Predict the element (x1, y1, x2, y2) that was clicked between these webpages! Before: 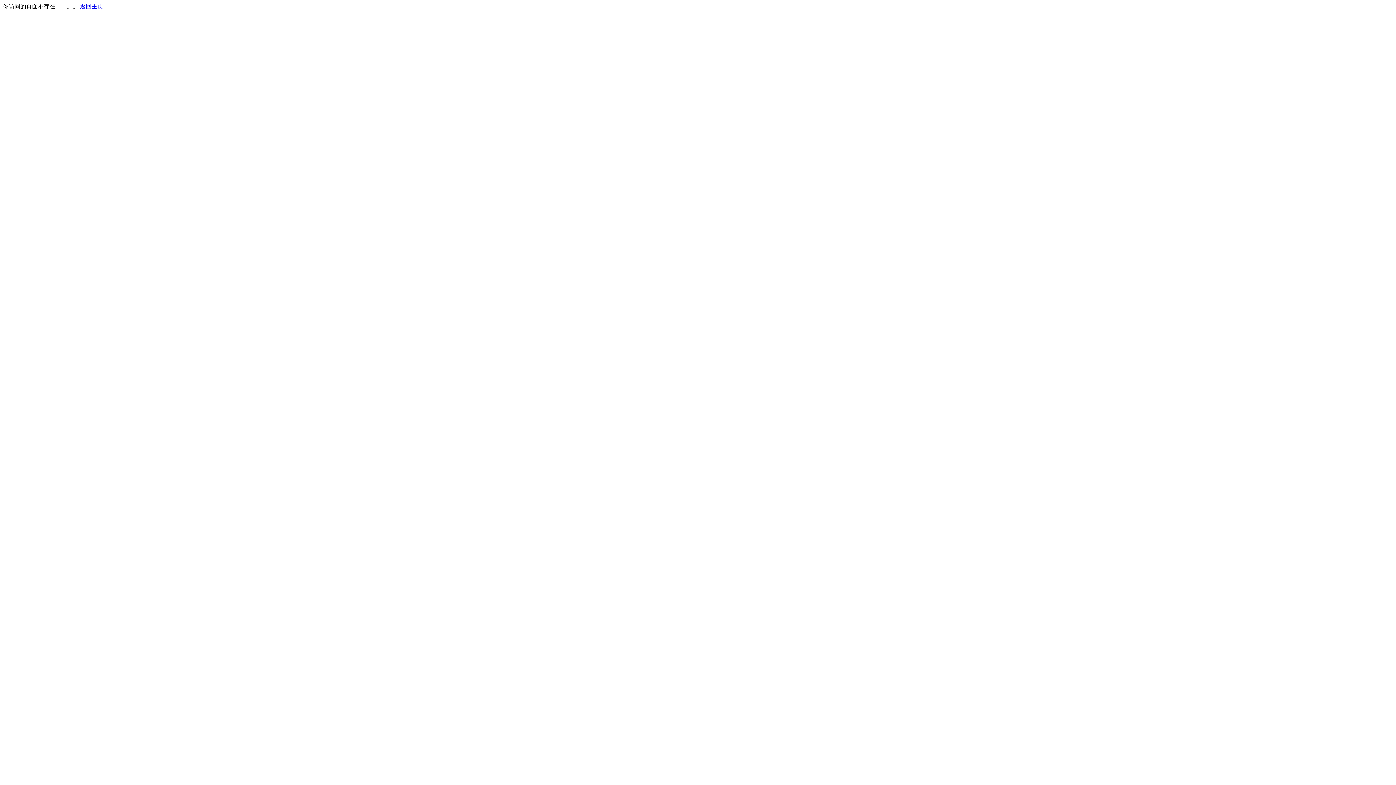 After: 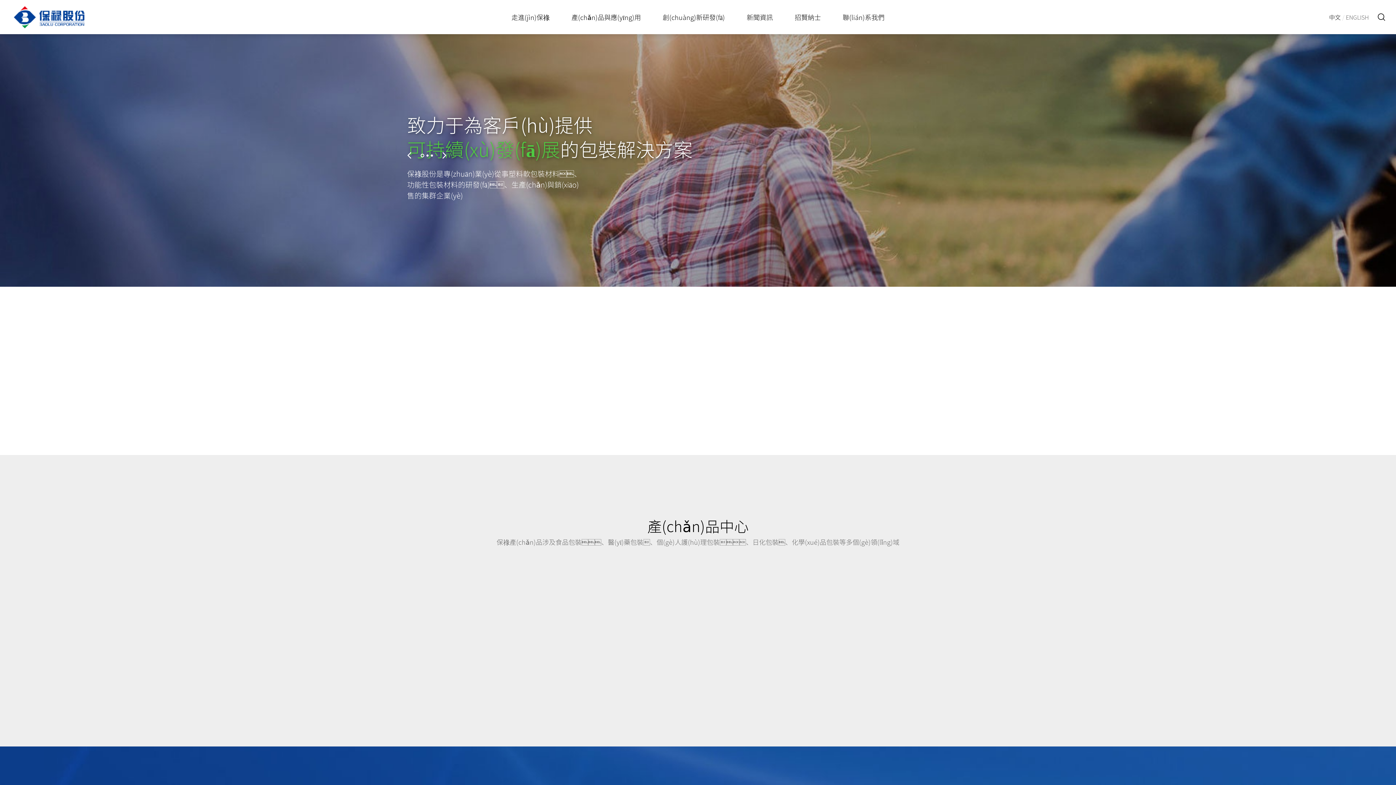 Action: label: 返回主页 bbox: (80, 3, 103, 9)